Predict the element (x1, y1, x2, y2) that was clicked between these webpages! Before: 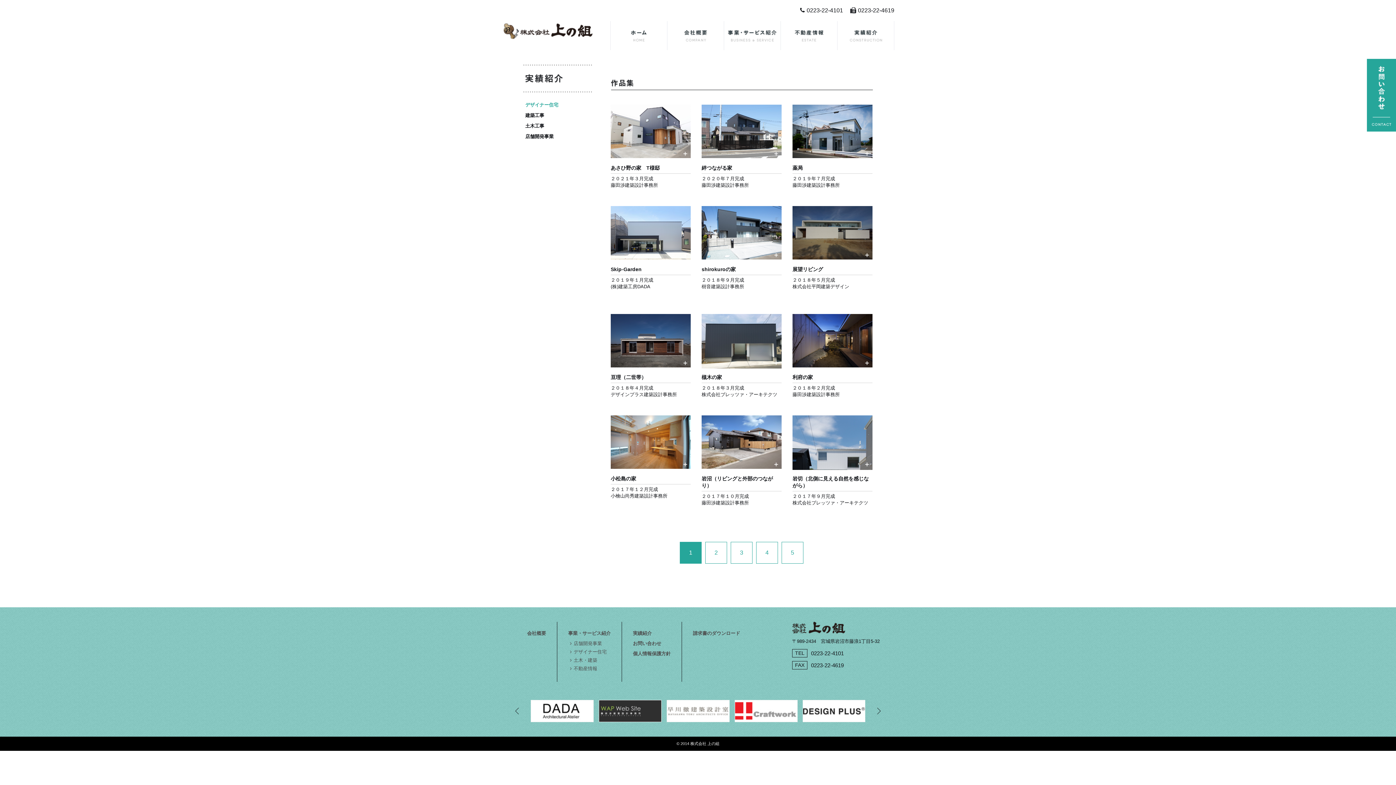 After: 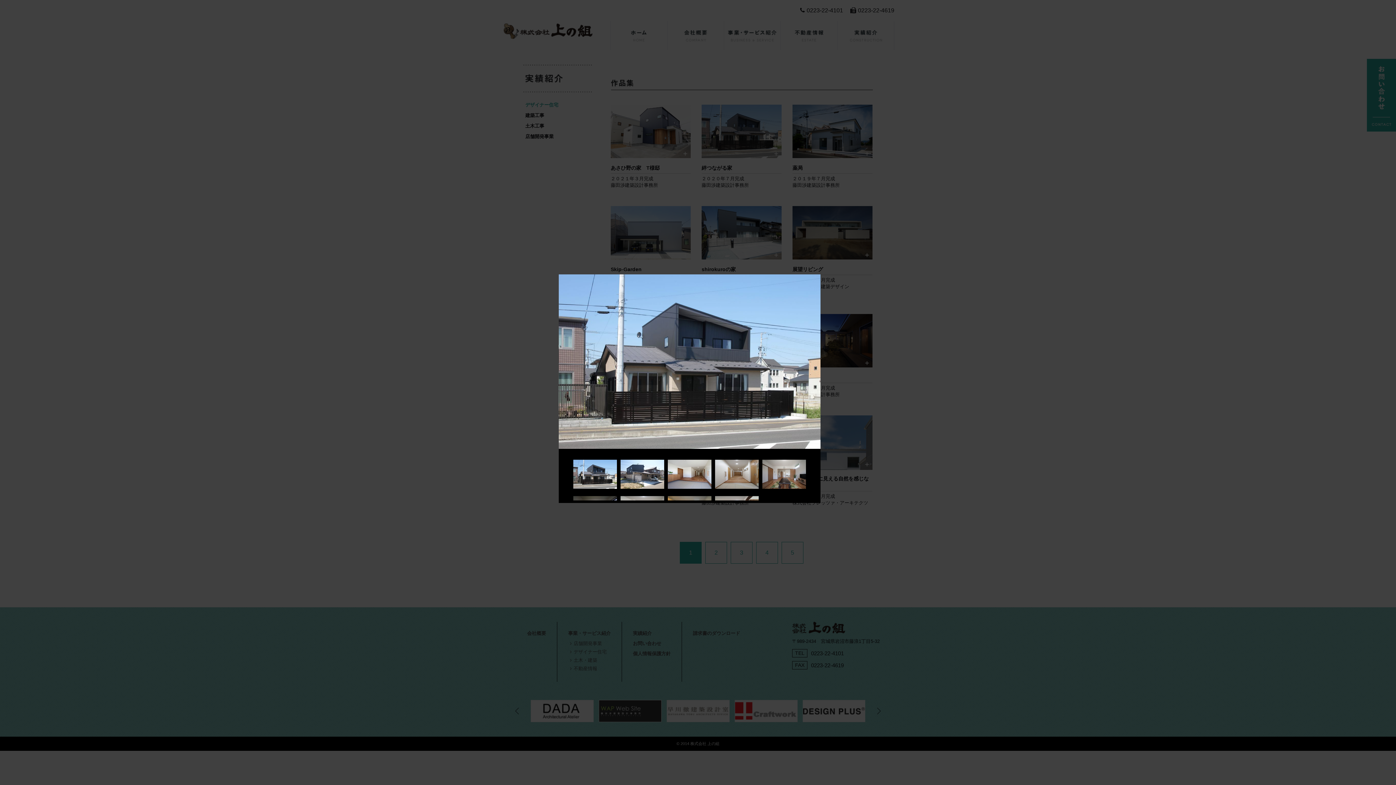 Action: bbox: (701, 128, 781, 133)